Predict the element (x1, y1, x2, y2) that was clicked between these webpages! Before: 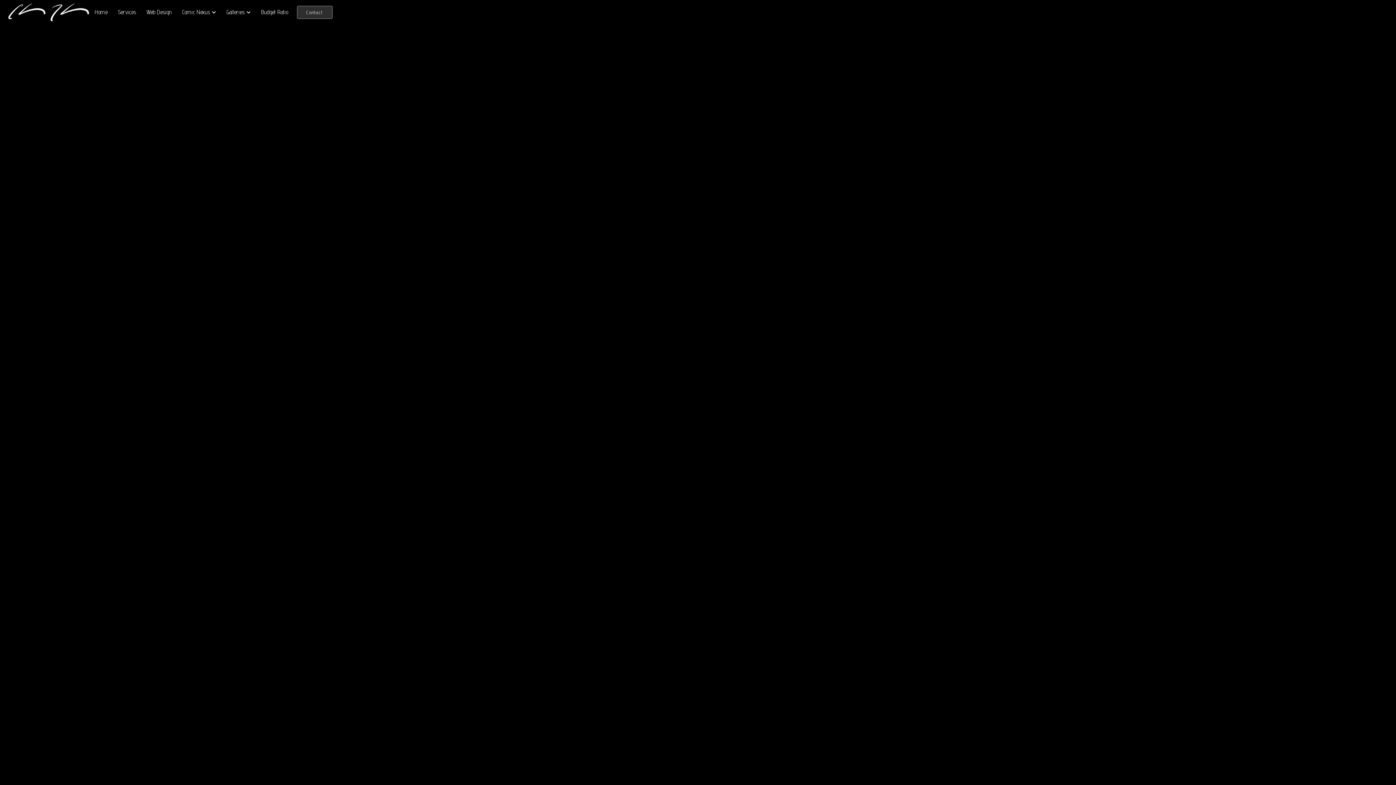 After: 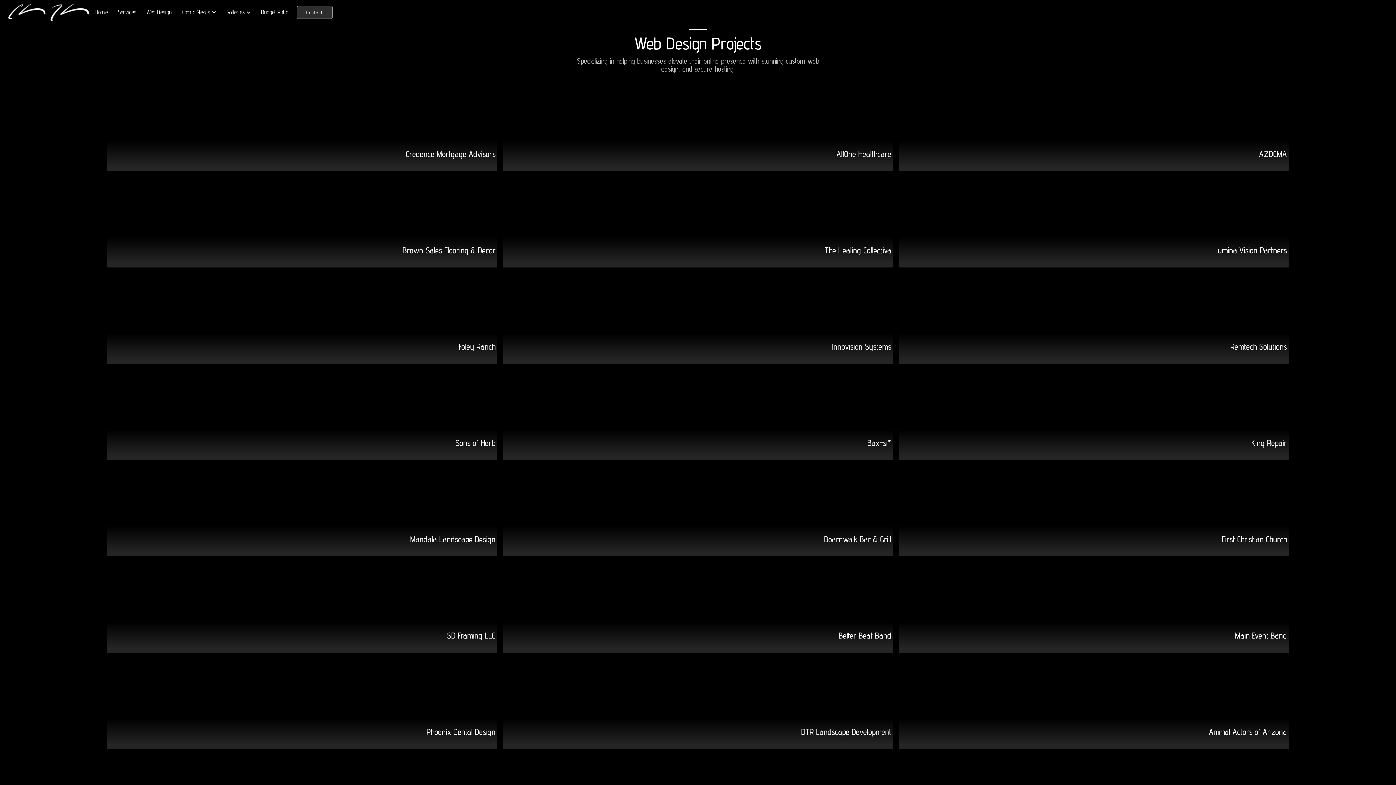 Action: label: Web Design bbox: (142, 6, 175, 17)